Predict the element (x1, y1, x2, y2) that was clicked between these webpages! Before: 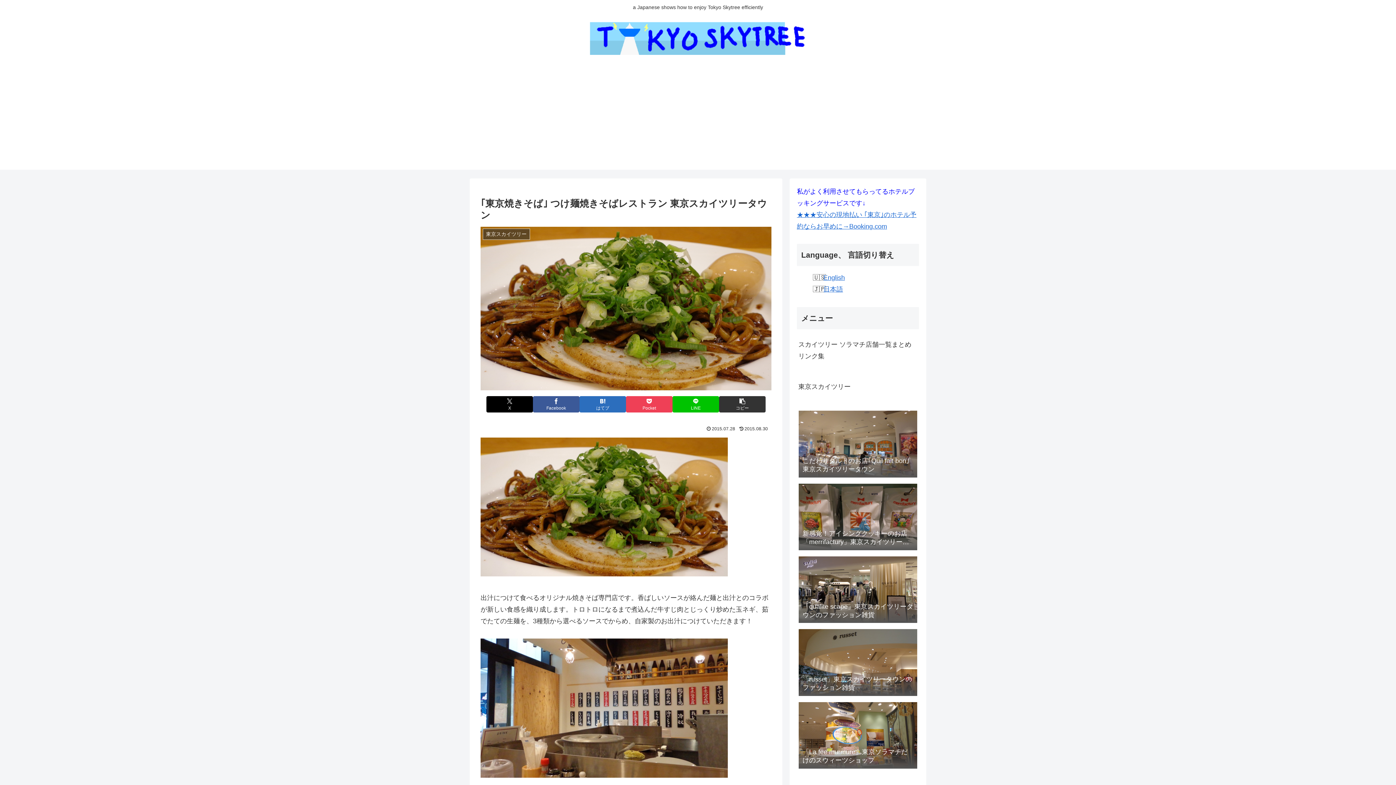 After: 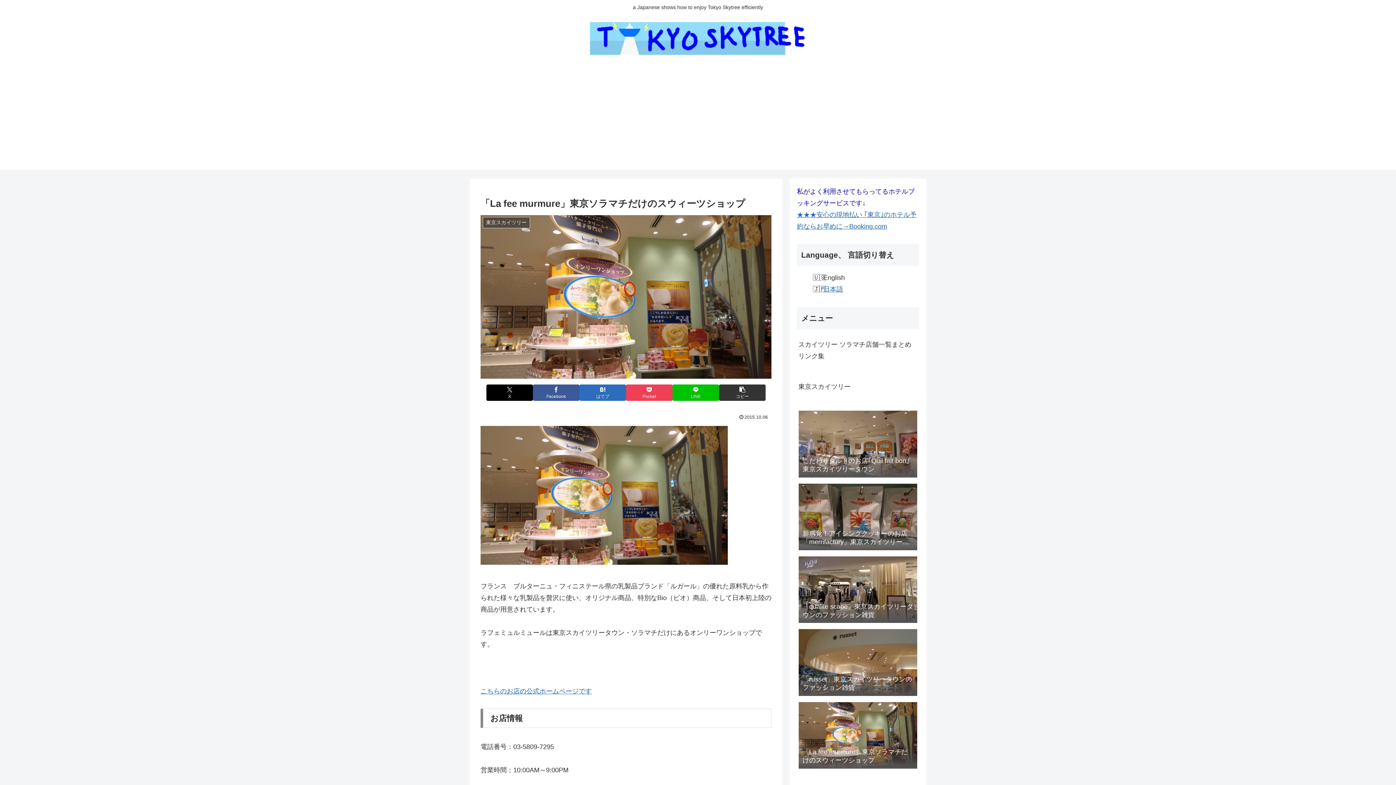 Action: label: 「La fee murmure」東京ソラマチだけのスウィーツショップ bbox: (797, 699, 919, 770)